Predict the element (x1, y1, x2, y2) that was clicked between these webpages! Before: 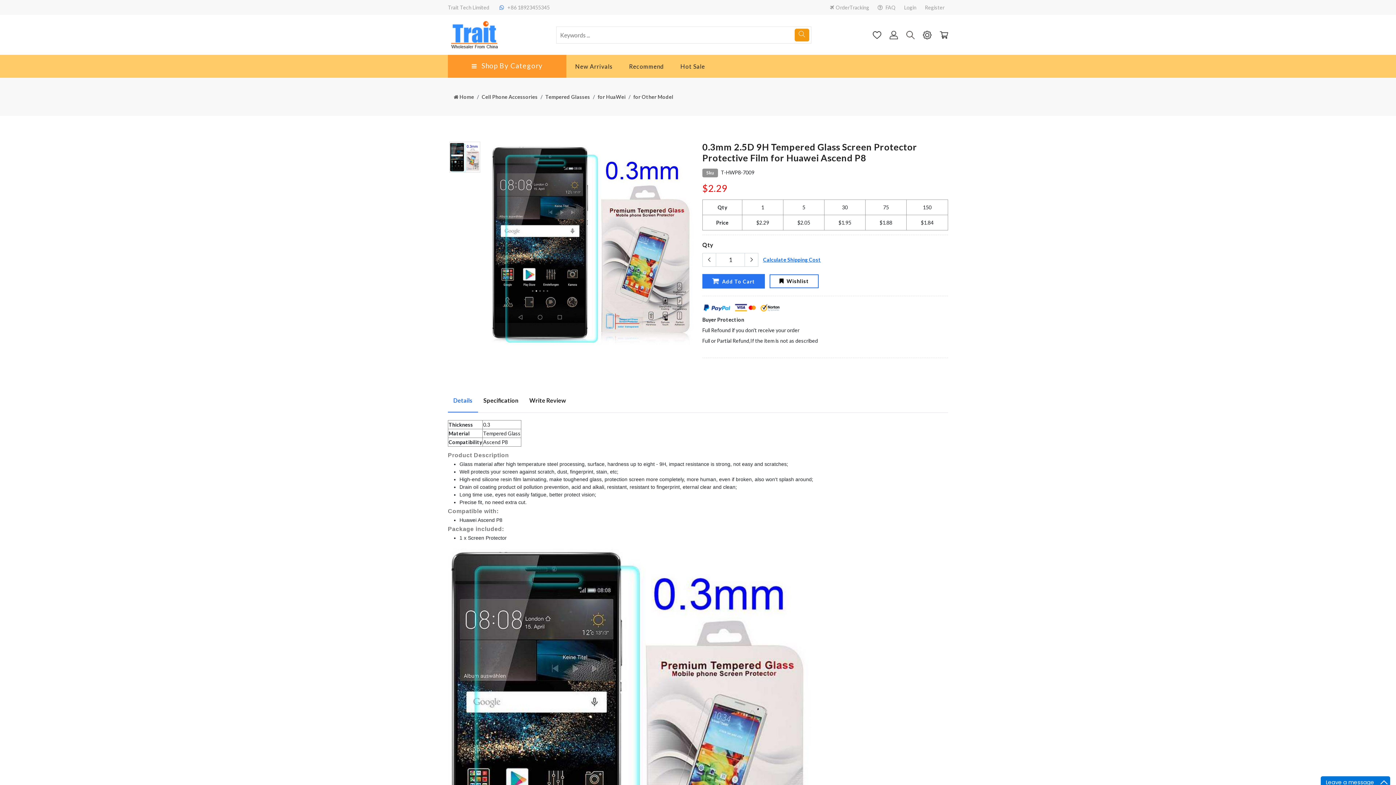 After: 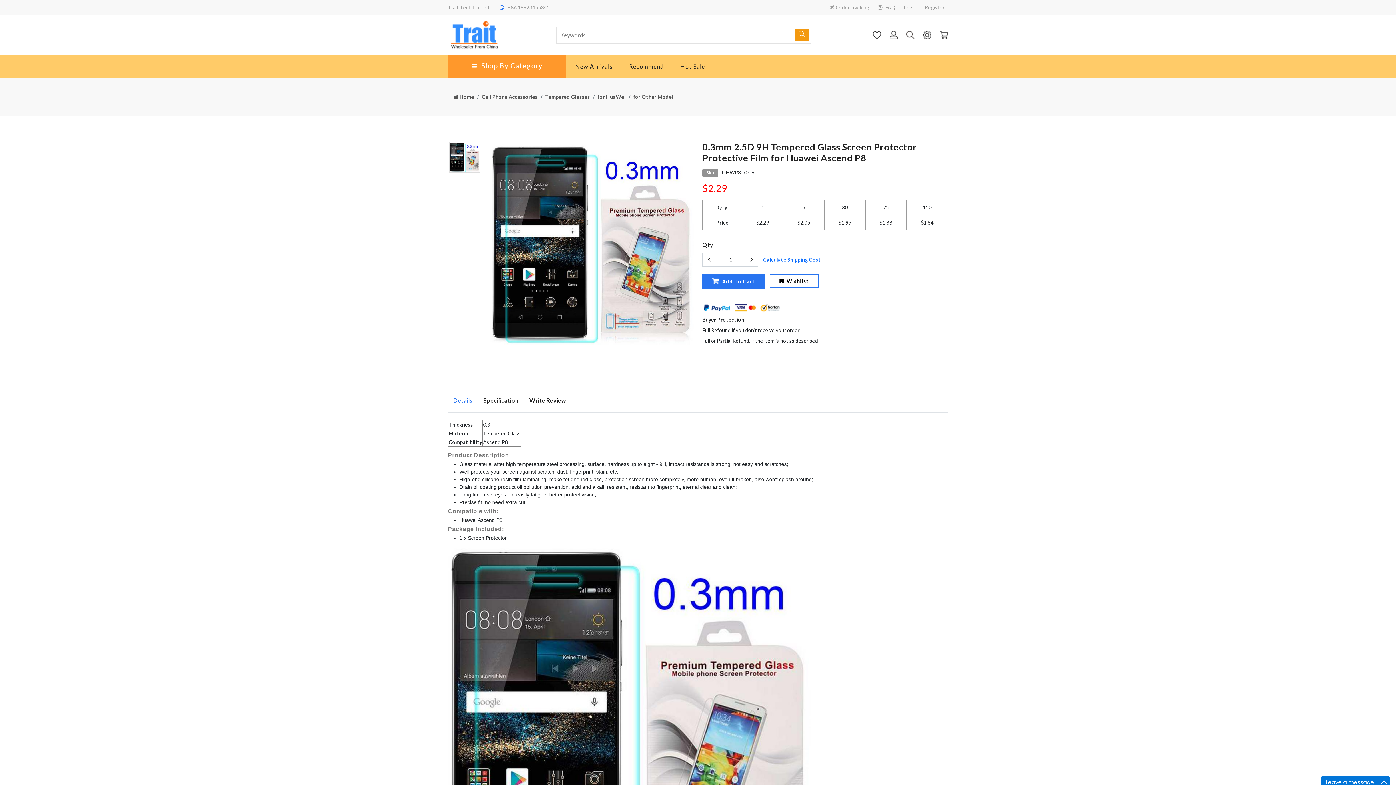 Action: label: Details bbox: (448, 396, 478, 412)